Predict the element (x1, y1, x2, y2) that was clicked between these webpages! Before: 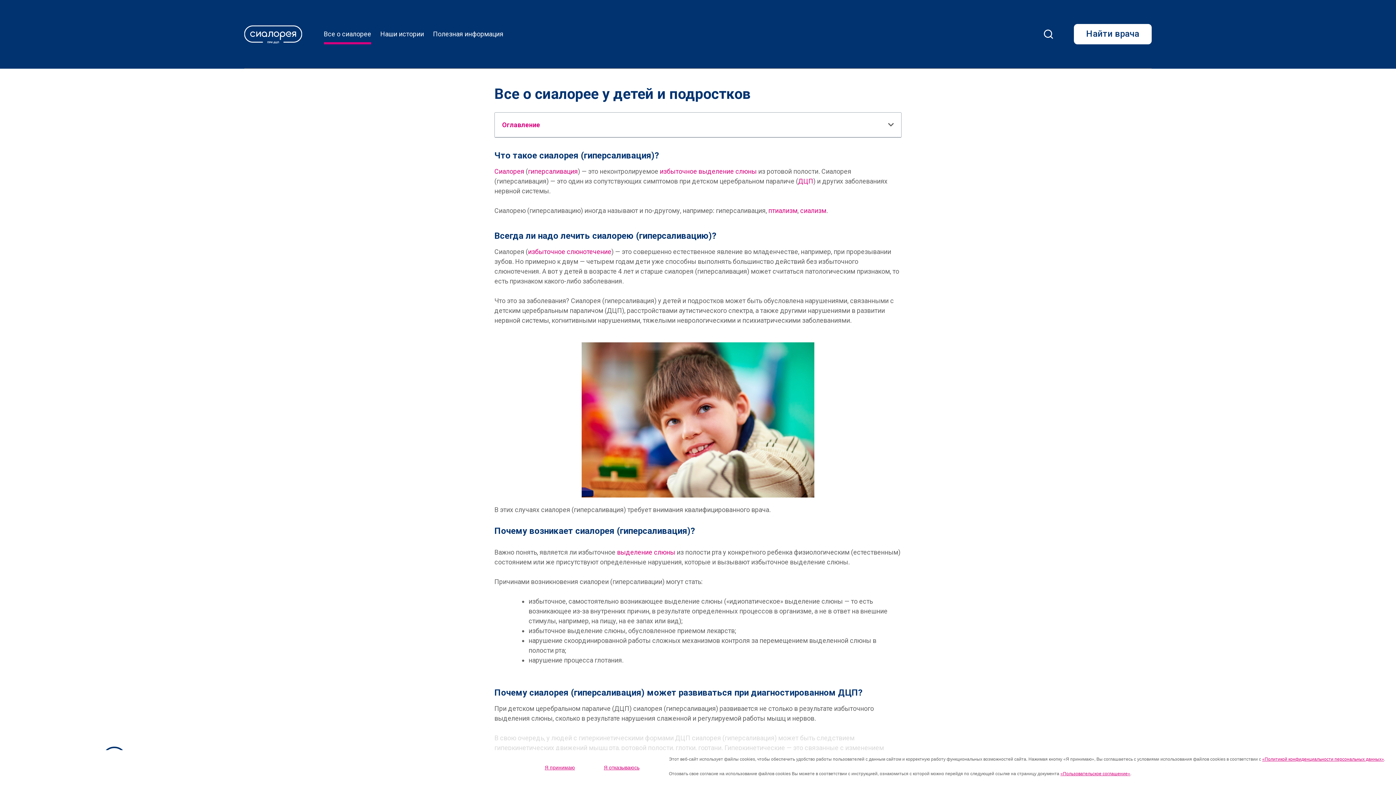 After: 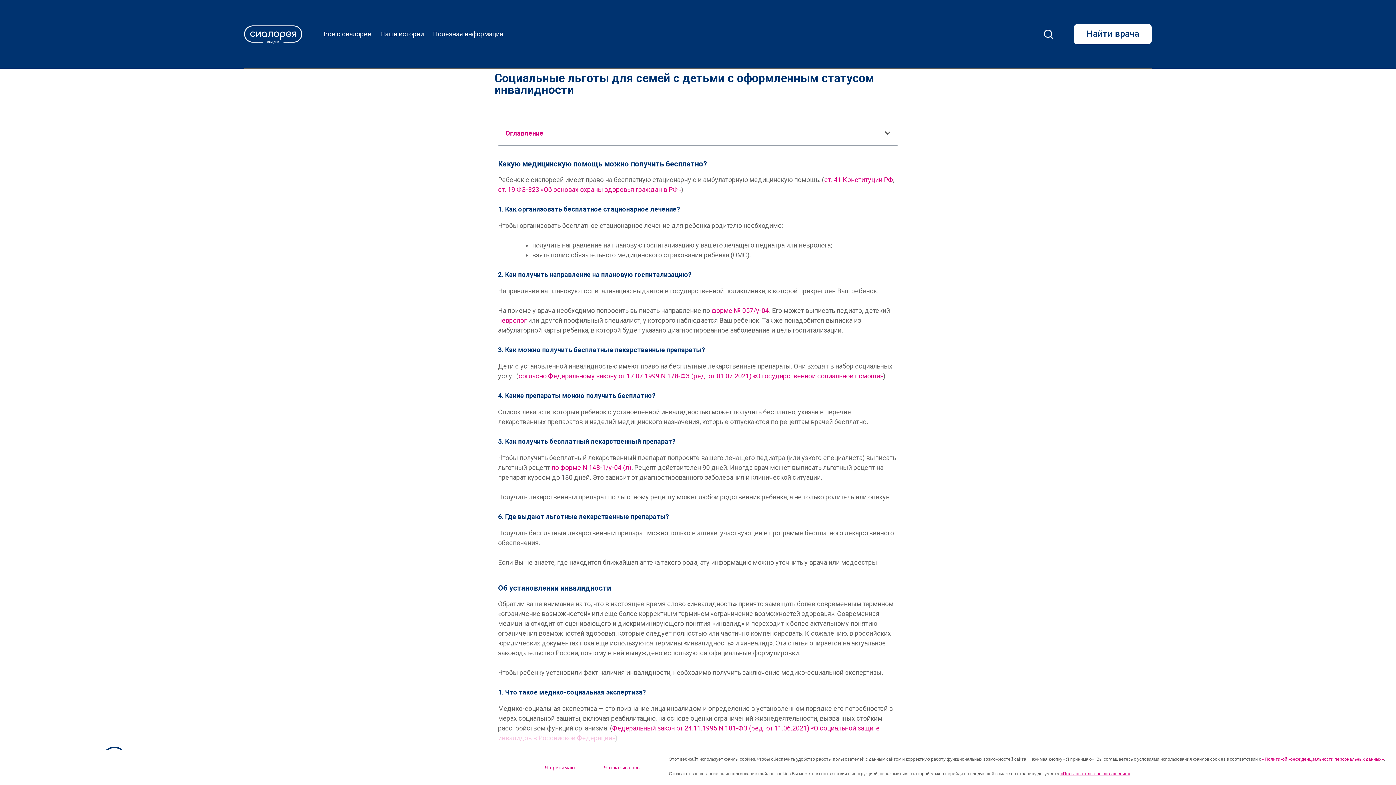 Action: bbox: (528, 247, 611, 255) label: избыточное слюнотечение